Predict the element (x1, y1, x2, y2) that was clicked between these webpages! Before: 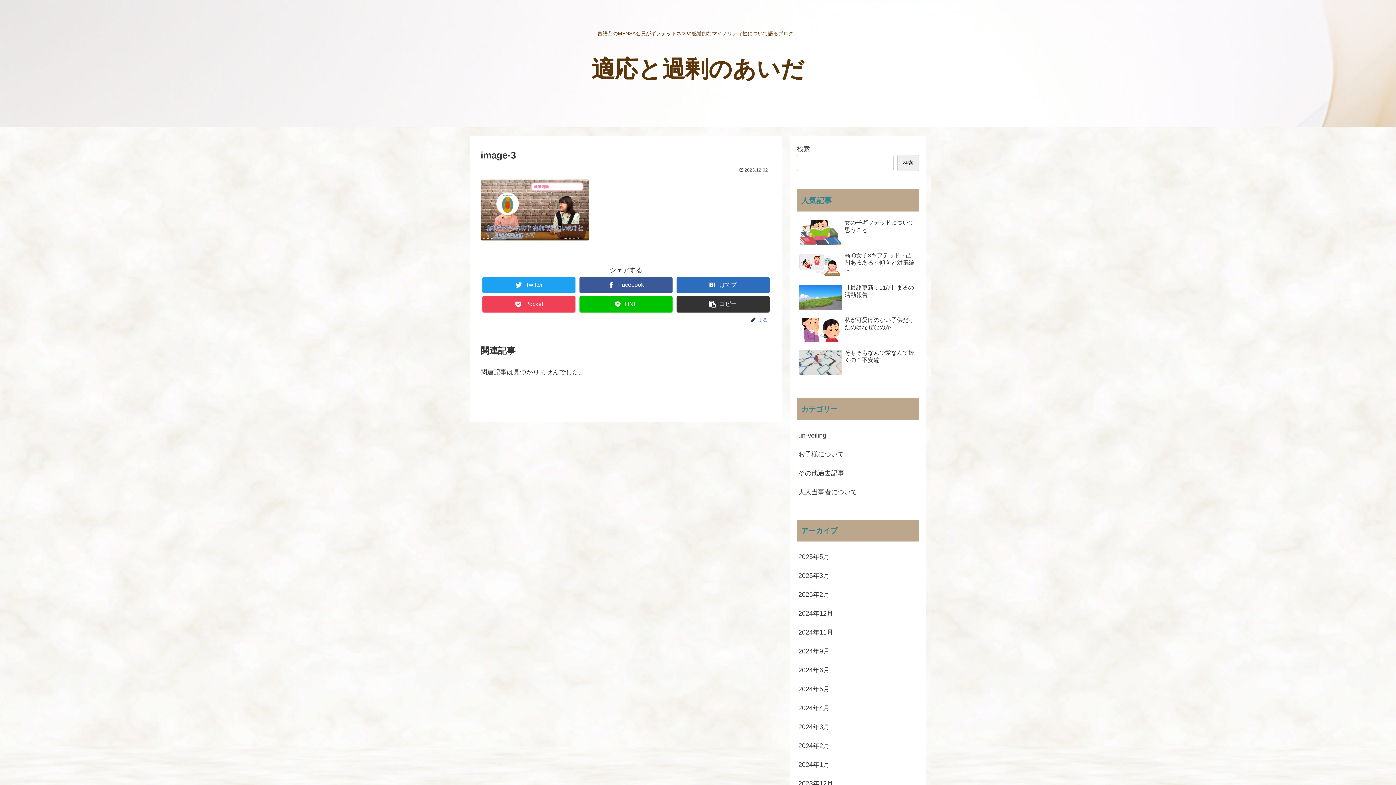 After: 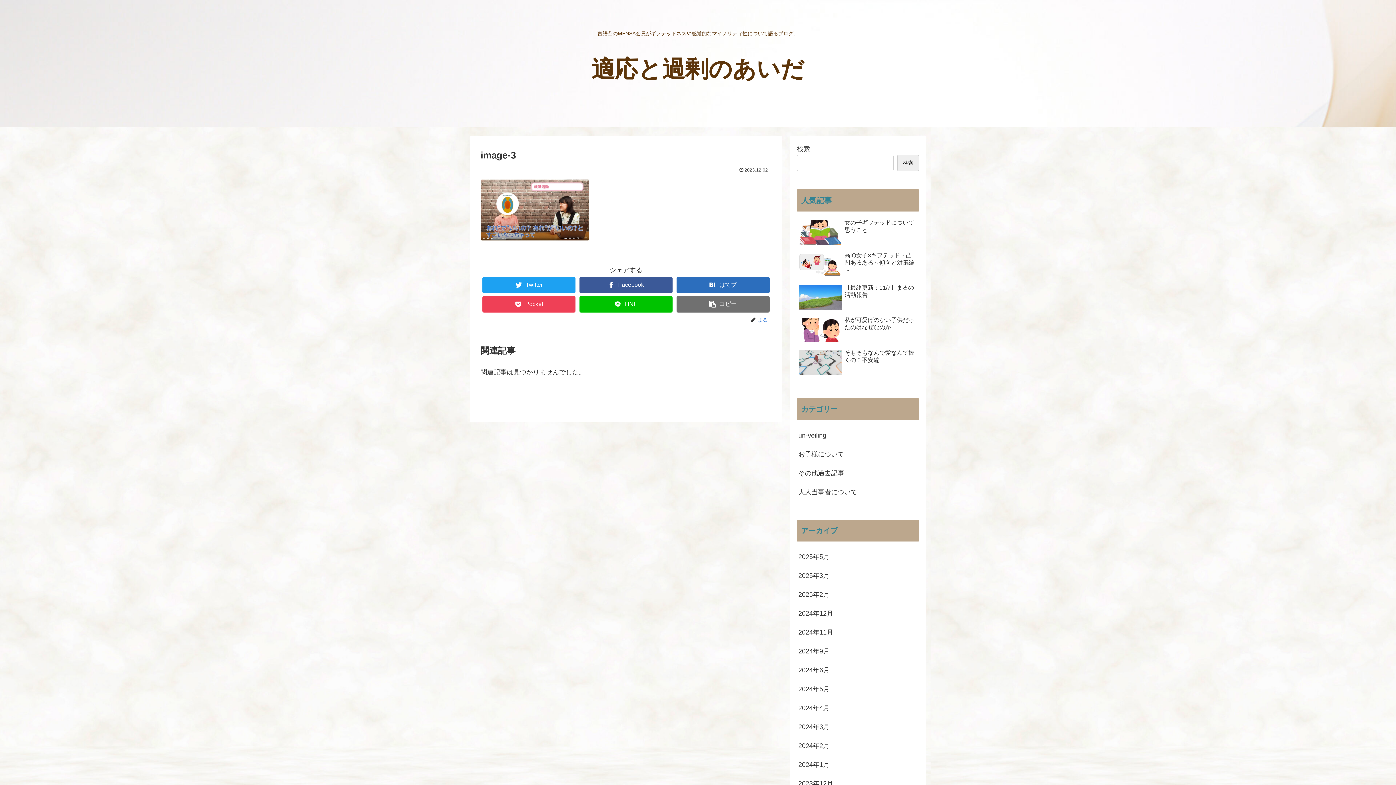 Action: bbox: (676, 296, 769, 312) label: タイトルとURLをコピーする